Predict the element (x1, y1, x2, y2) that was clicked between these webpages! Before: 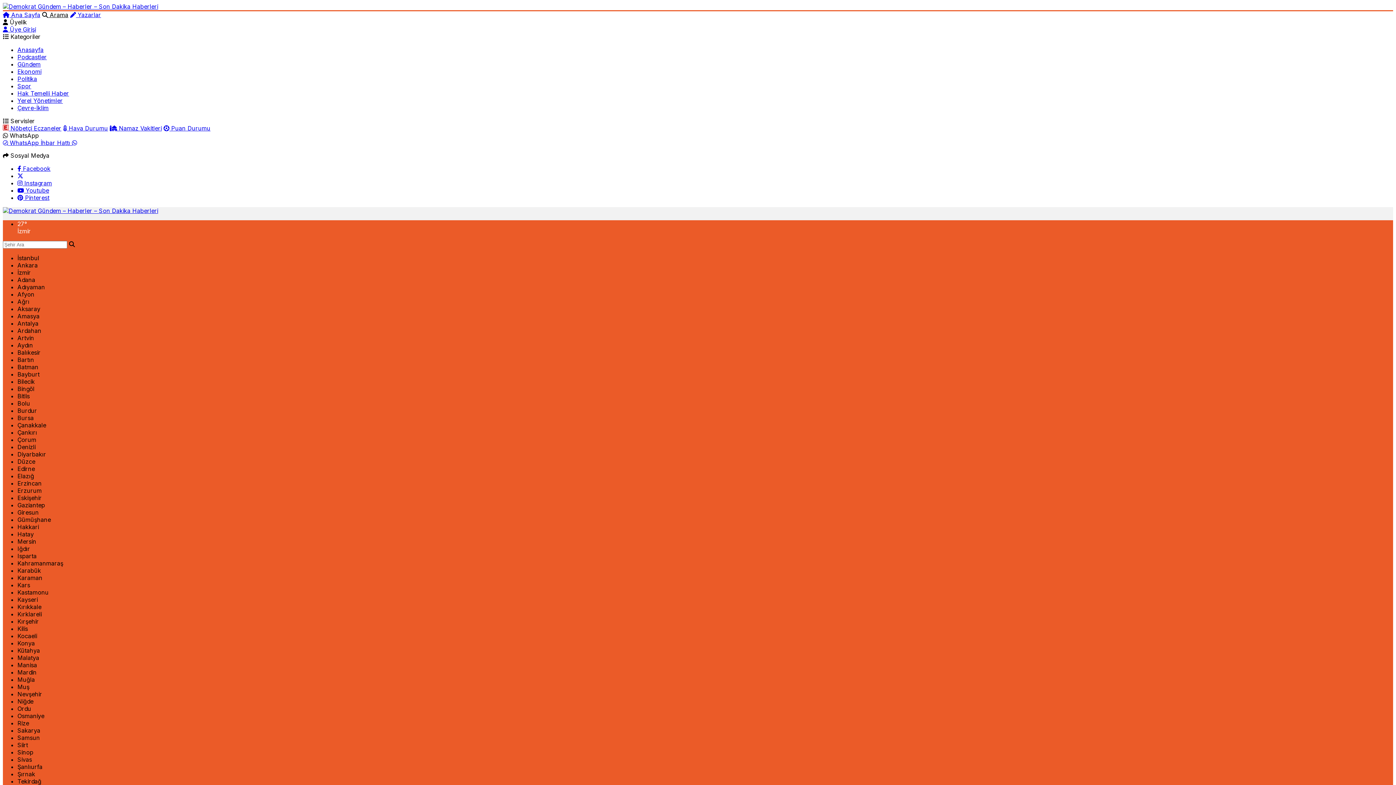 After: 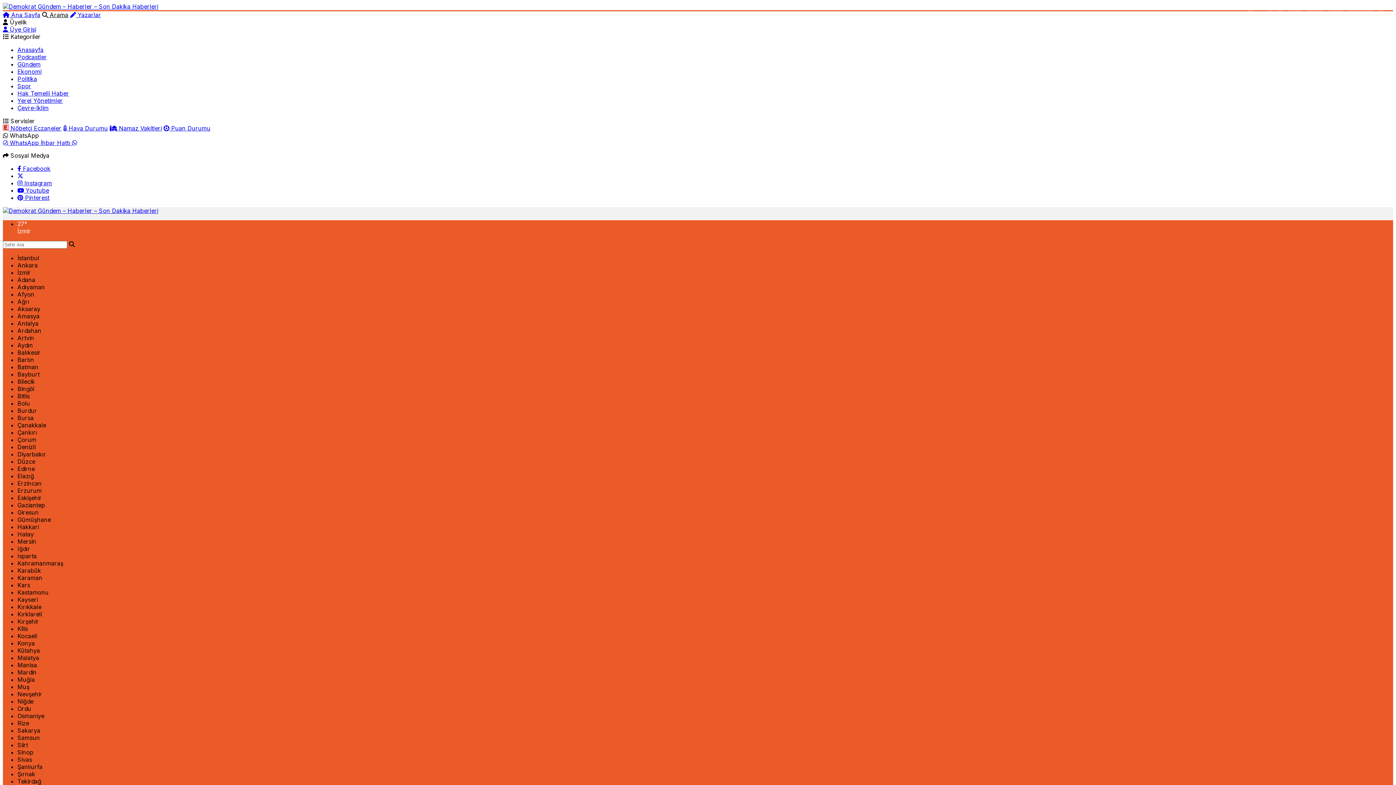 Action: bbox: (17, 68, 41, 75) label: Ekonomi